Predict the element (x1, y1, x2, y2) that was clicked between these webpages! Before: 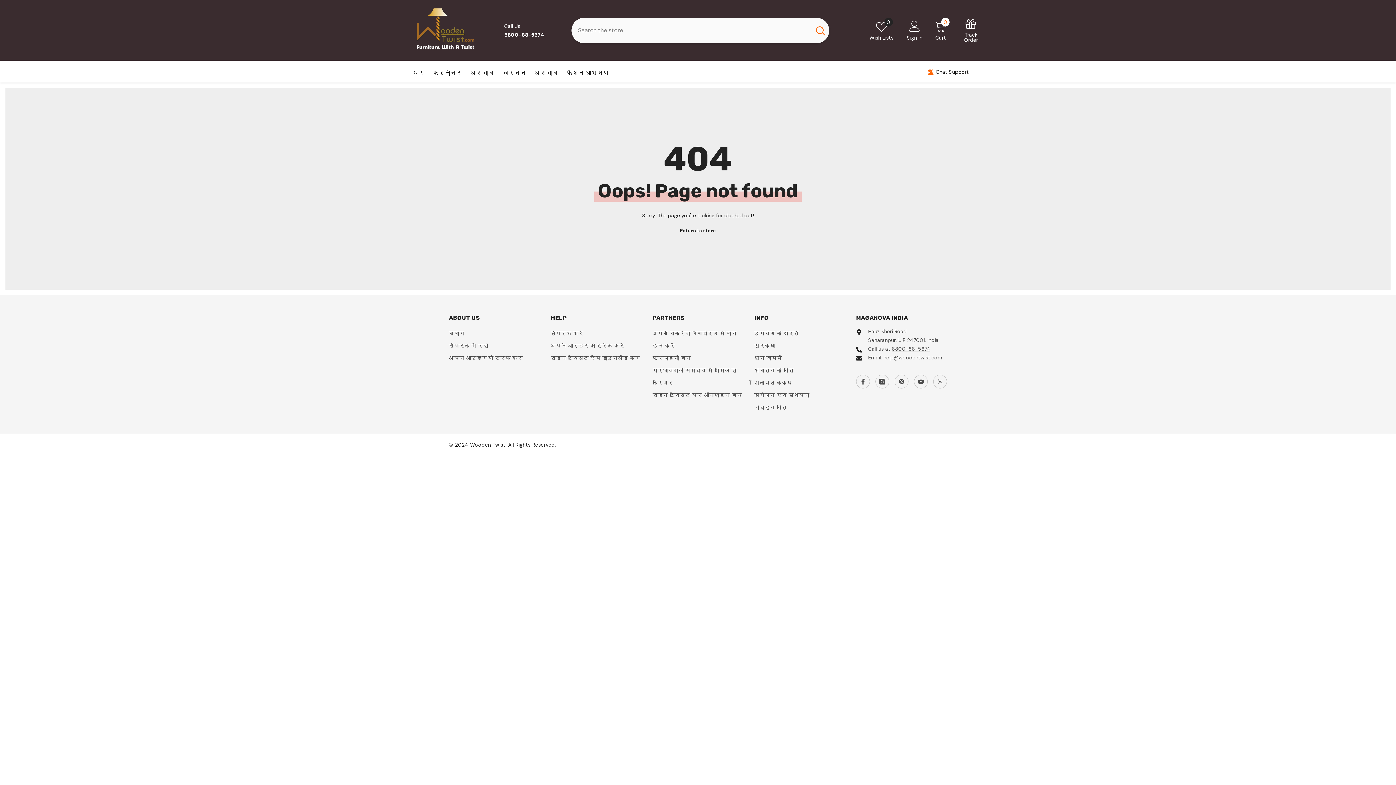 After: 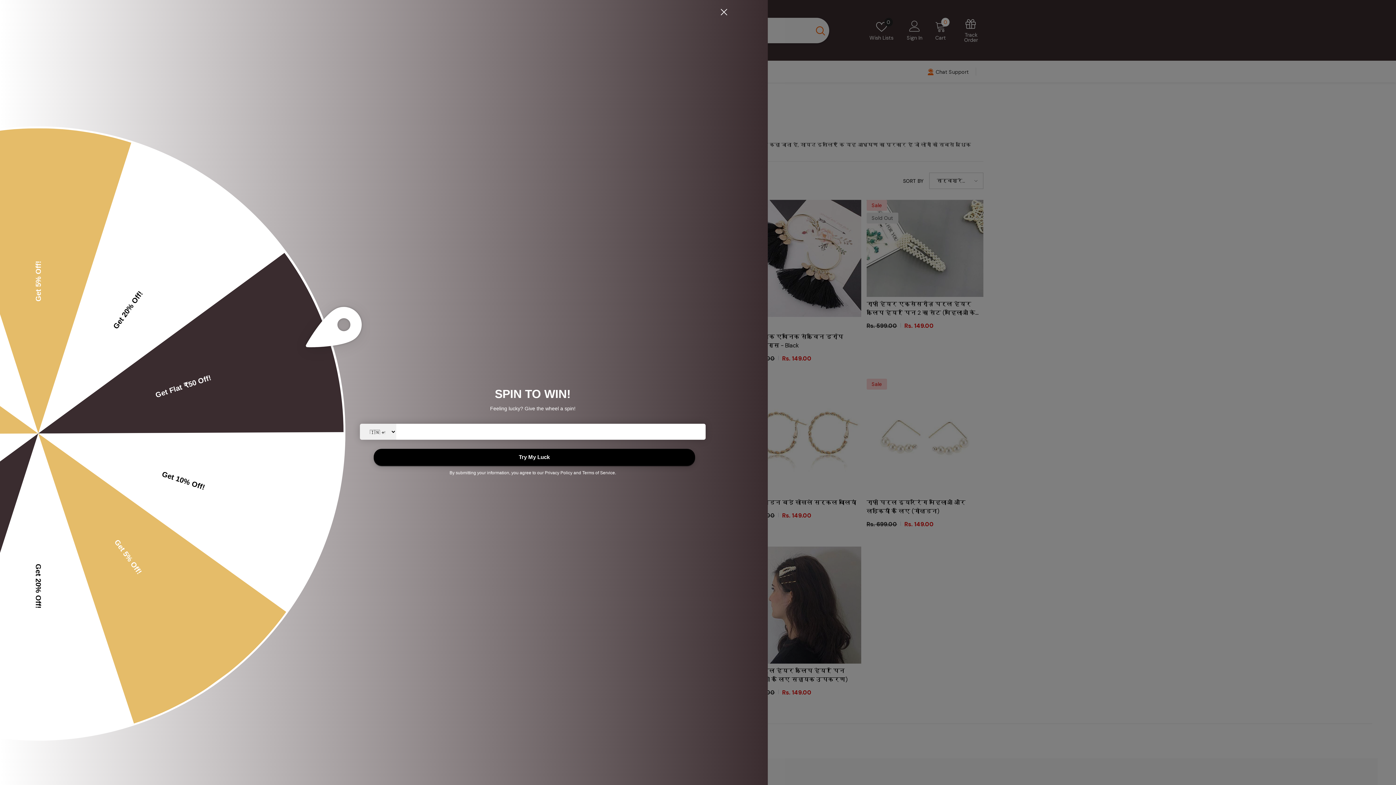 Action: label: फैशन आभूषण bbox: (562, 68, 613, 82)